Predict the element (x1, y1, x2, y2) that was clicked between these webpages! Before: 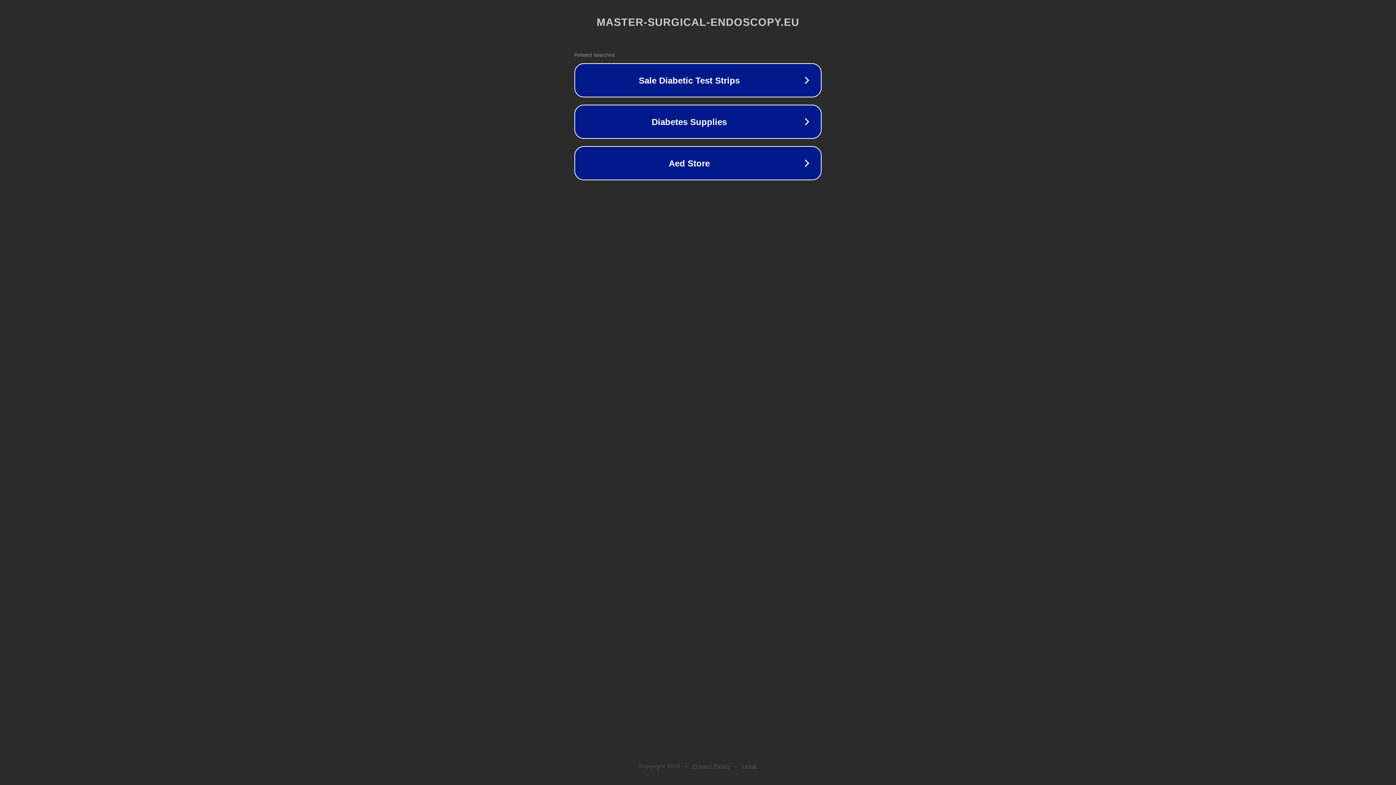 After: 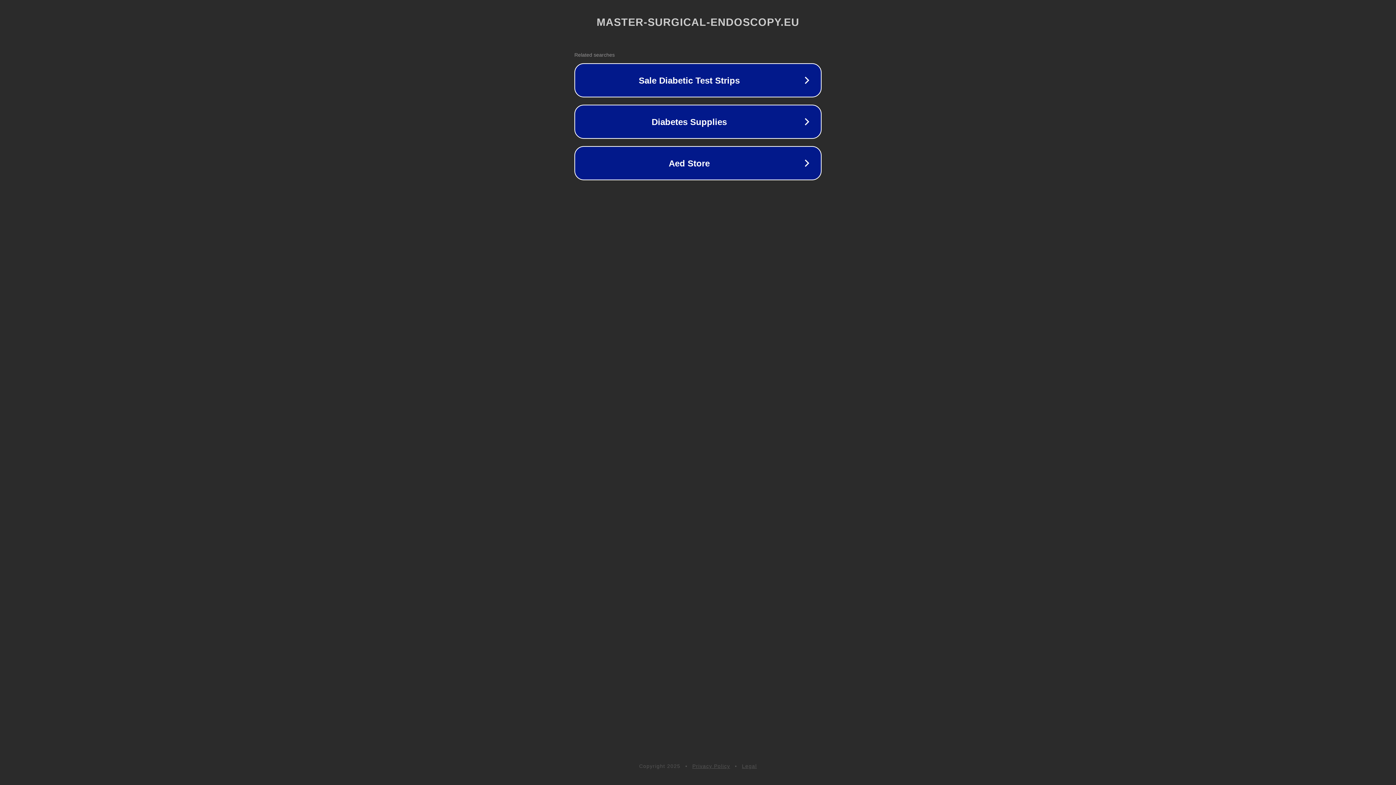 Action: bbox: (742, 763, 757, 769) label: Legal